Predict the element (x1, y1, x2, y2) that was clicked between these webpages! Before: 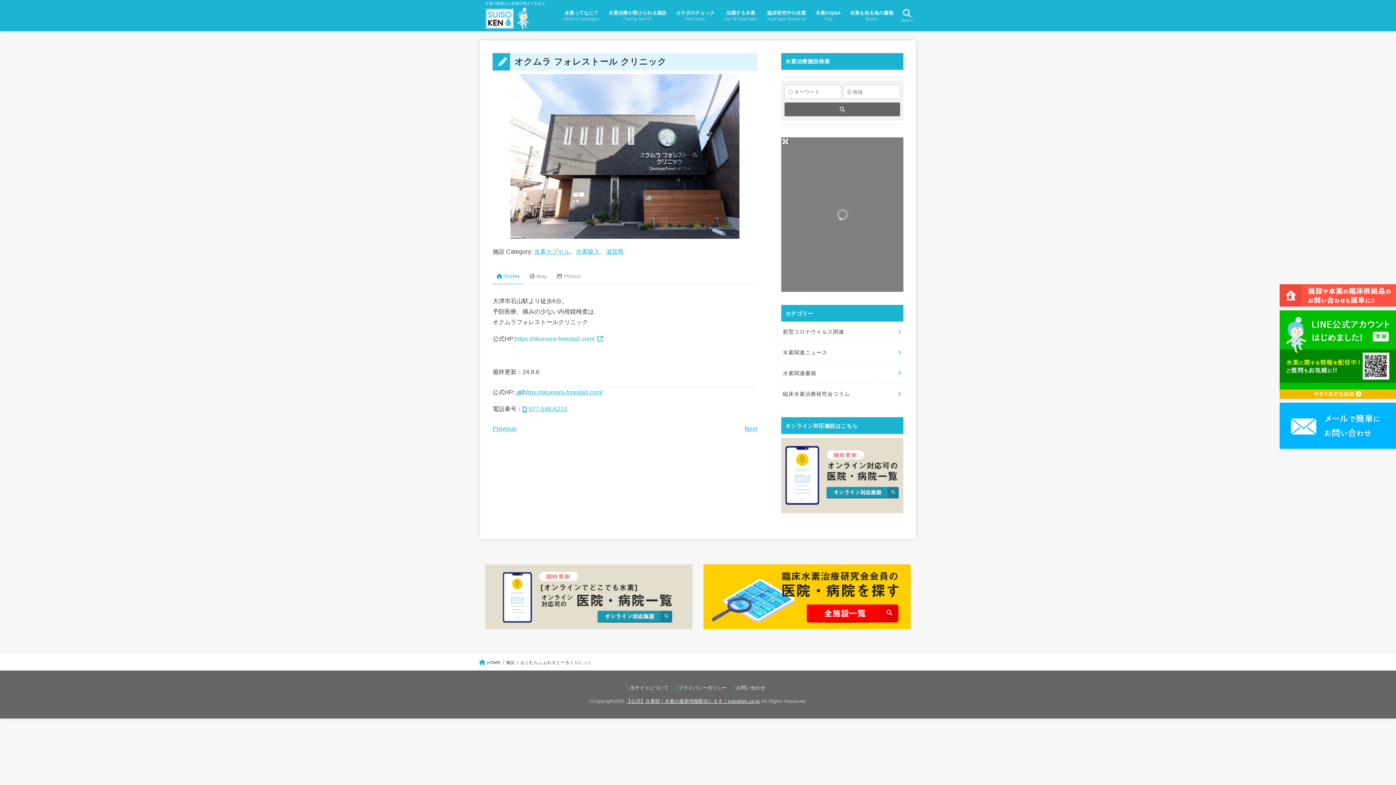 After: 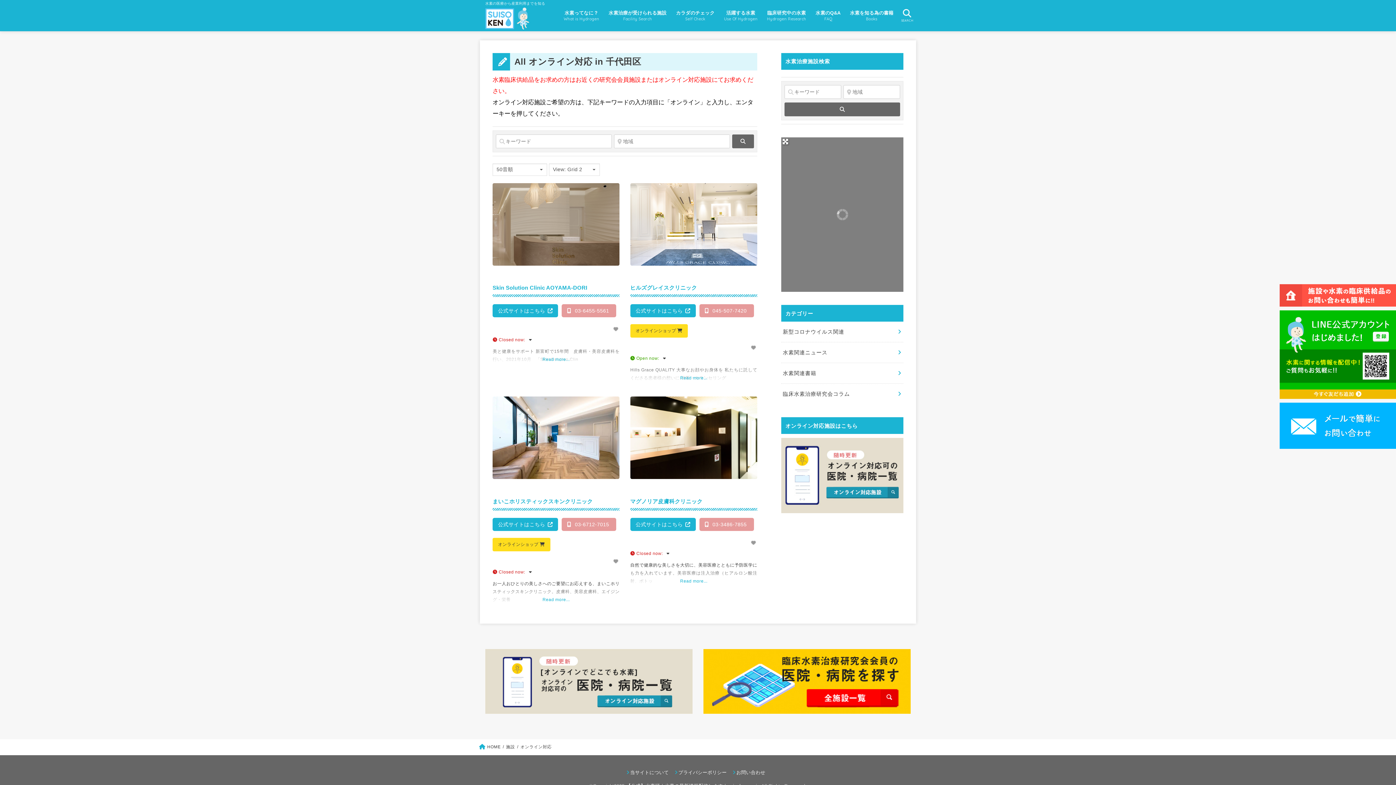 Action: bbox: (485, 620, 692, 627)